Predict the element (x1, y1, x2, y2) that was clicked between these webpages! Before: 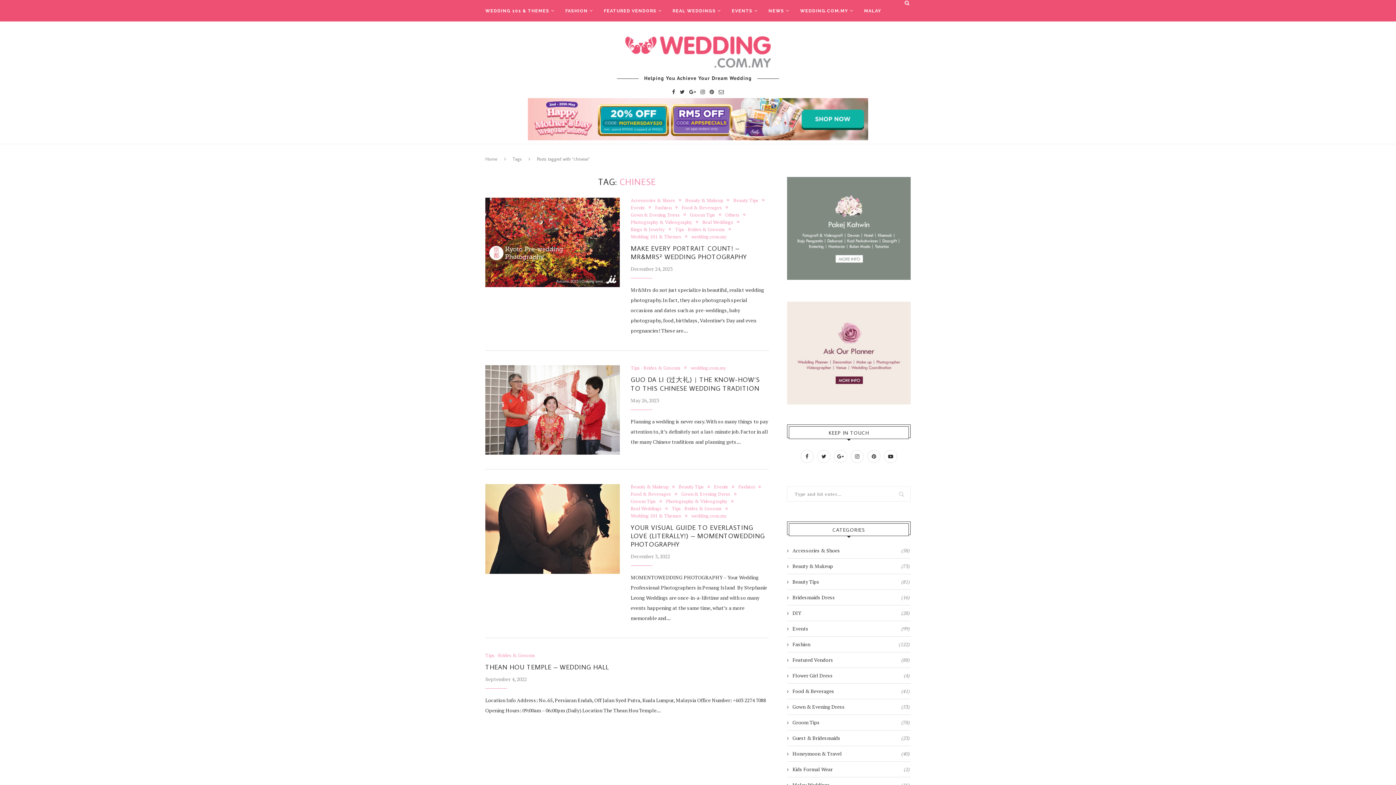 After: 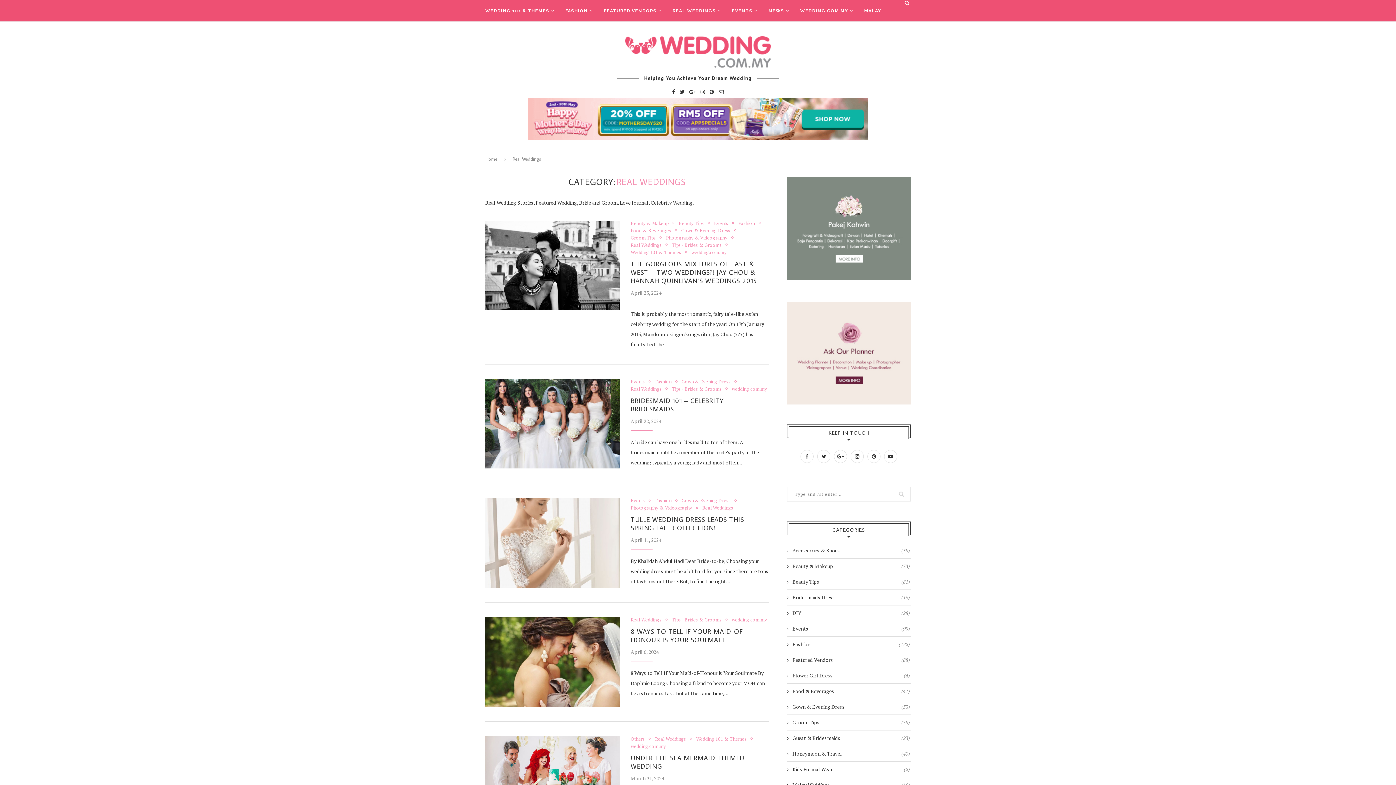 Action: bbox: (702, 219, 737, 224) label: Real Weddings